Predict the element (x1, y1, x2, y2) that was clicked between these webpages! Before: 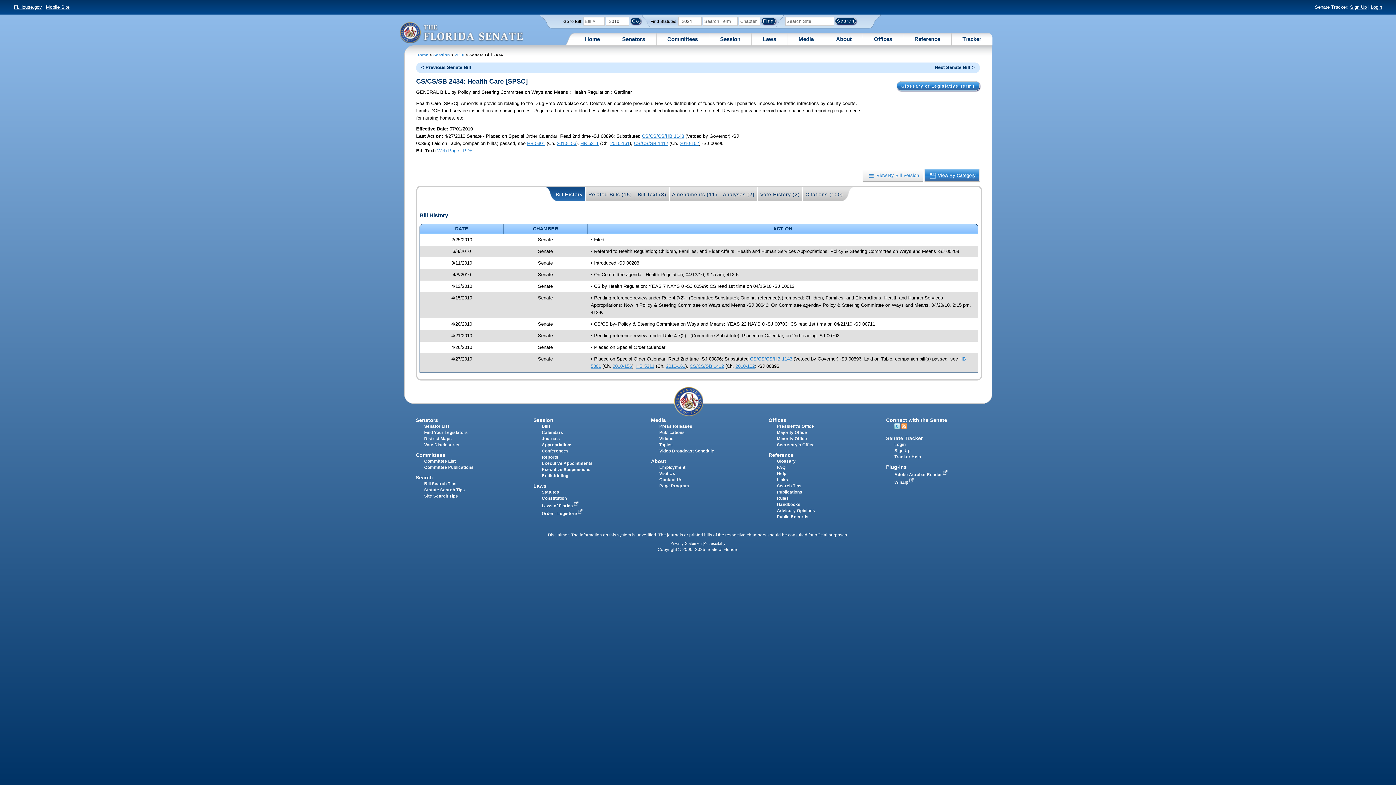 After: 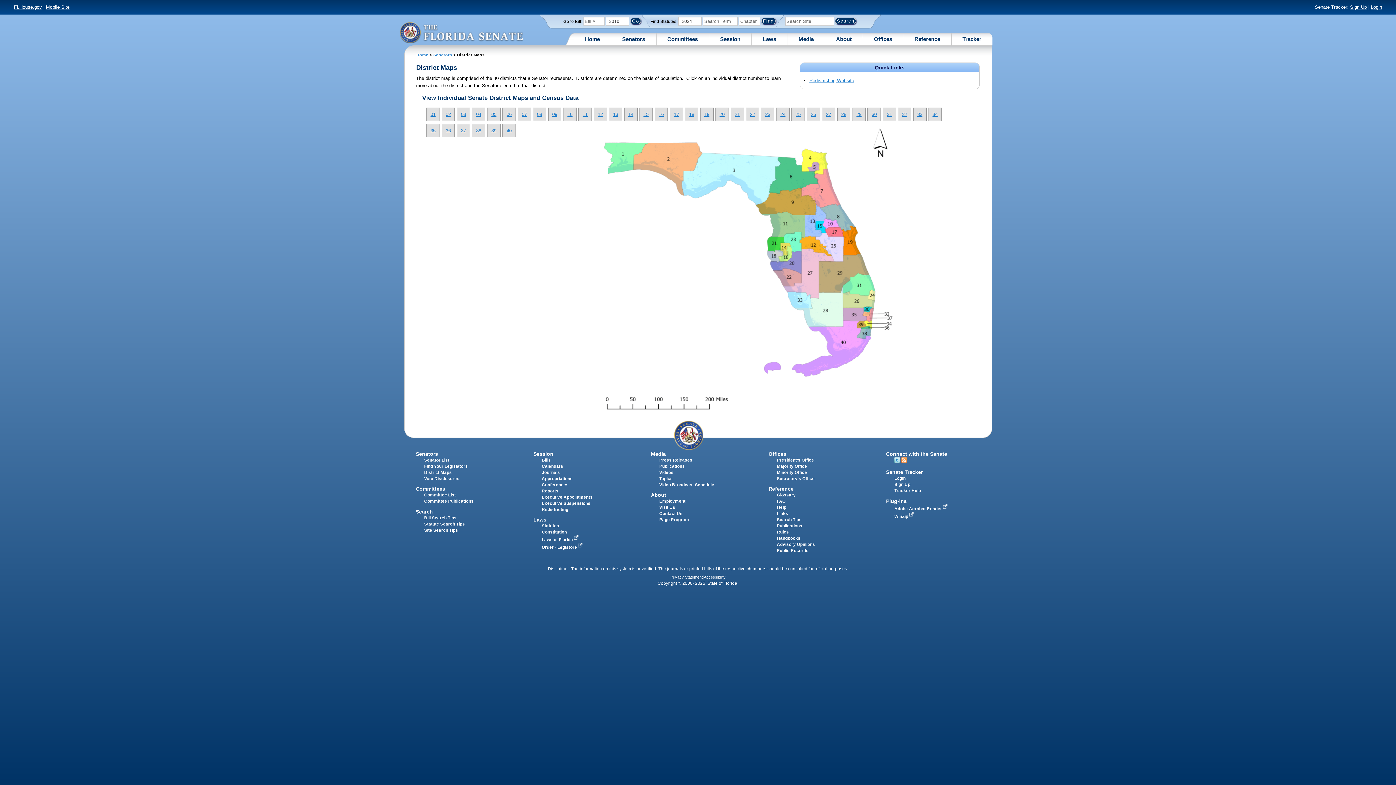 Action: bbox: (424, 436, 451, 440) label: District Maps